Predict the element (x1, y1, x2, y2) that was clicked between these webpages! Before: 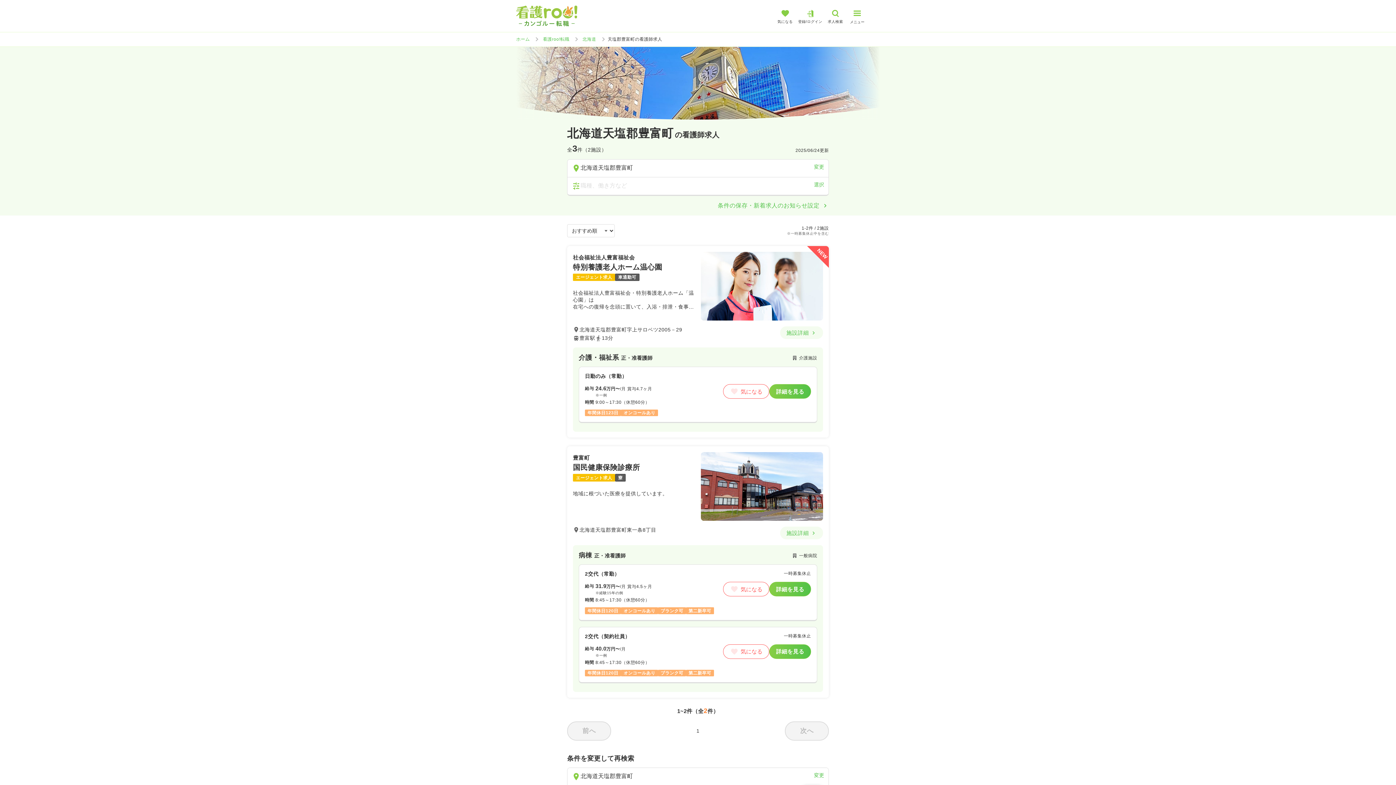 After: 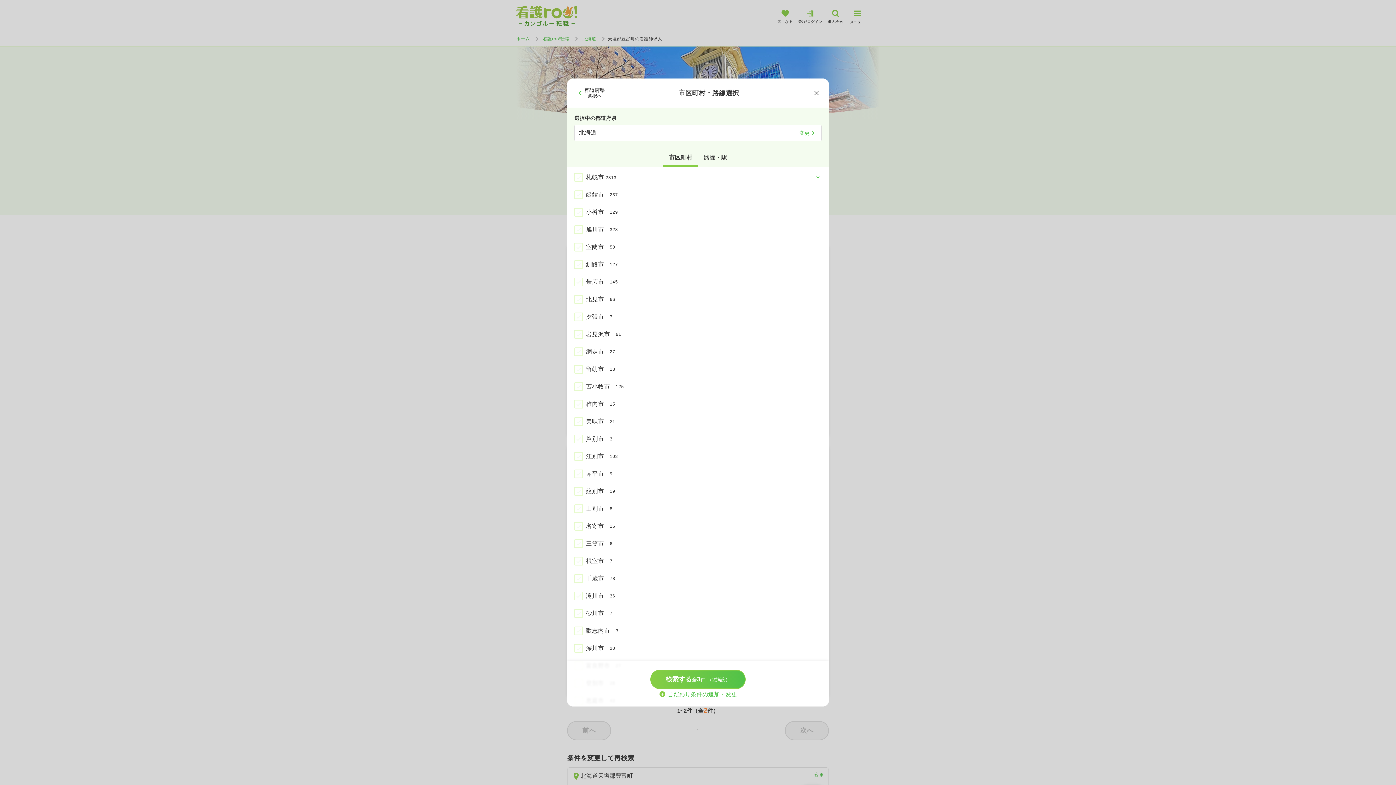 Action: bbox: (567, 768, 828, 785) label: 北海道天塩郡豊富町
変更